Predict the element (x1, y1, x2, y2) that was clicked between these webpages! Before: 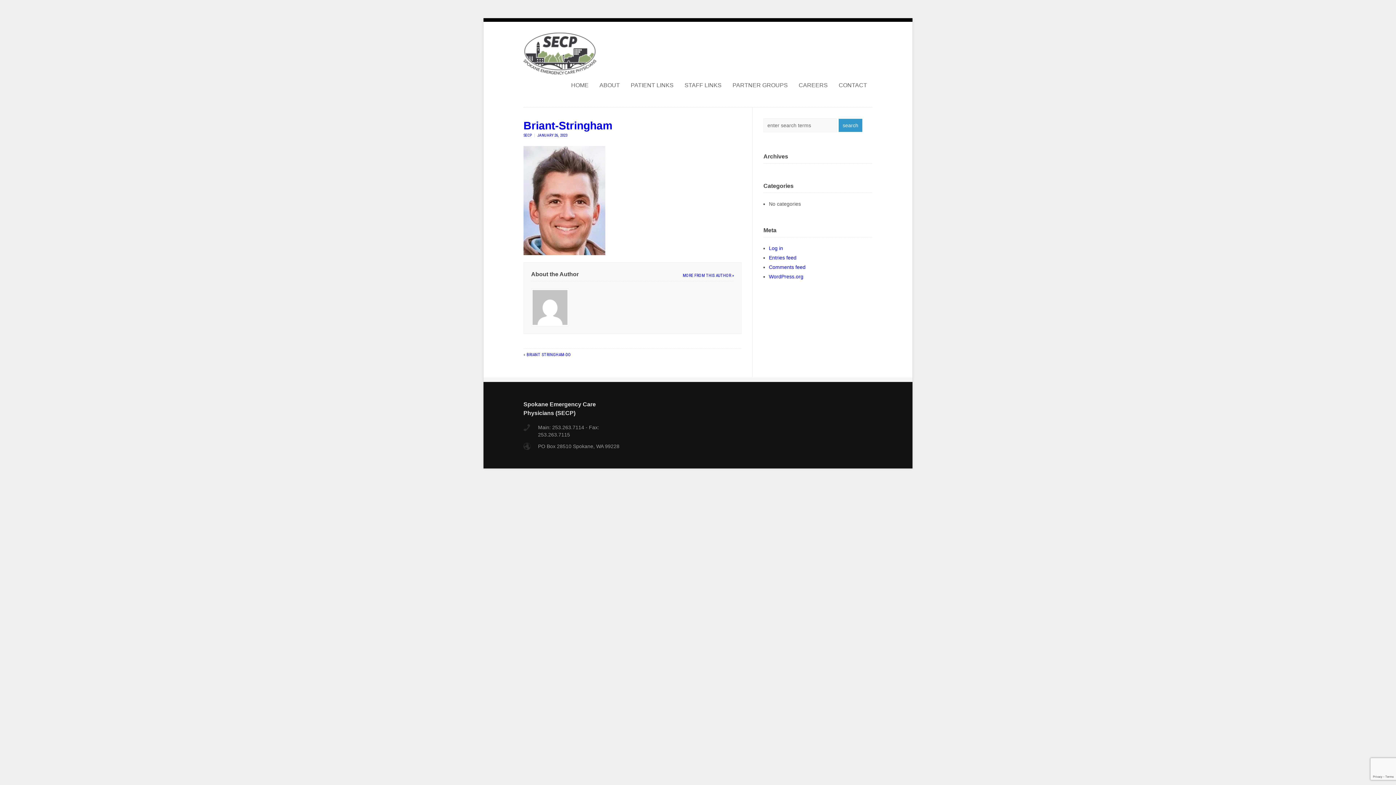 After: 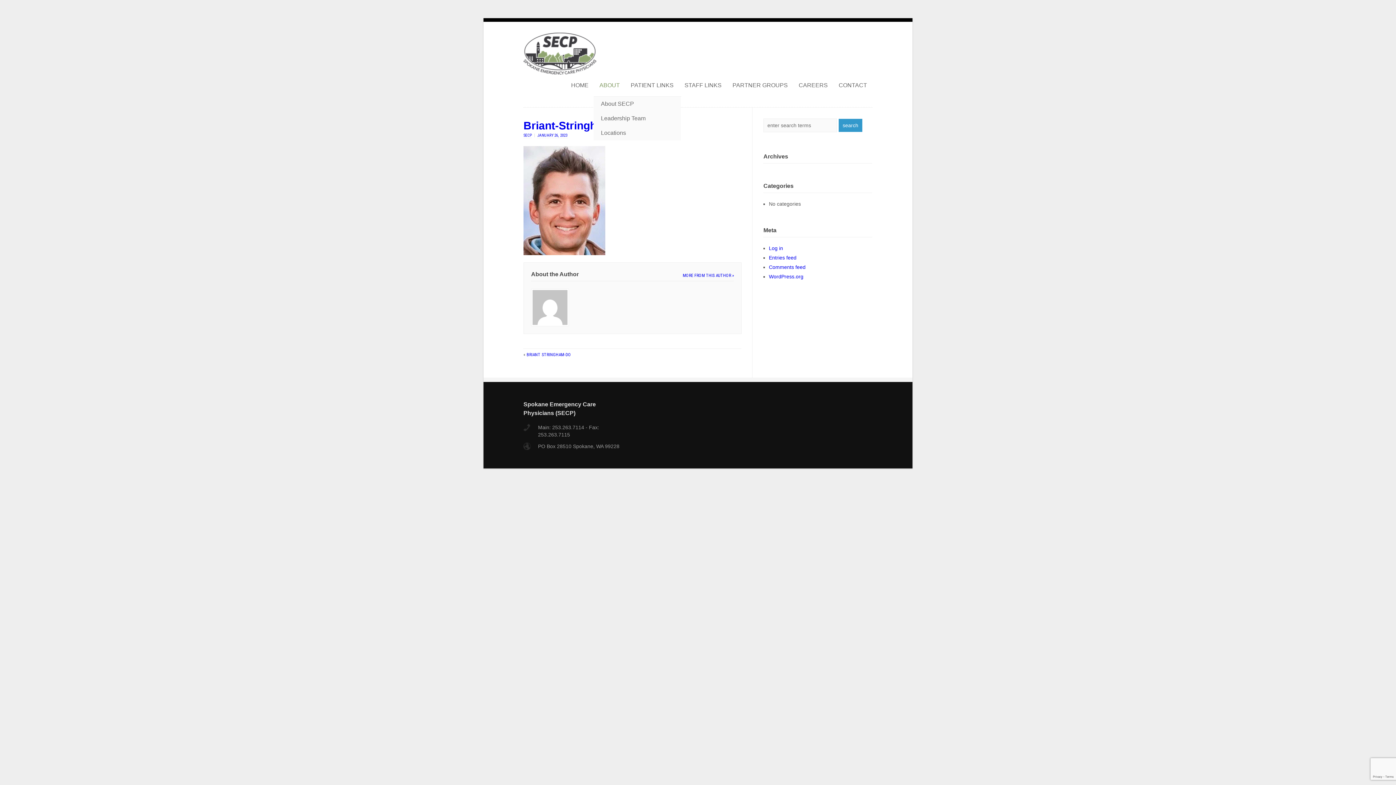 Action: bbox: (594, 74, 625, 96) label: ABOUT